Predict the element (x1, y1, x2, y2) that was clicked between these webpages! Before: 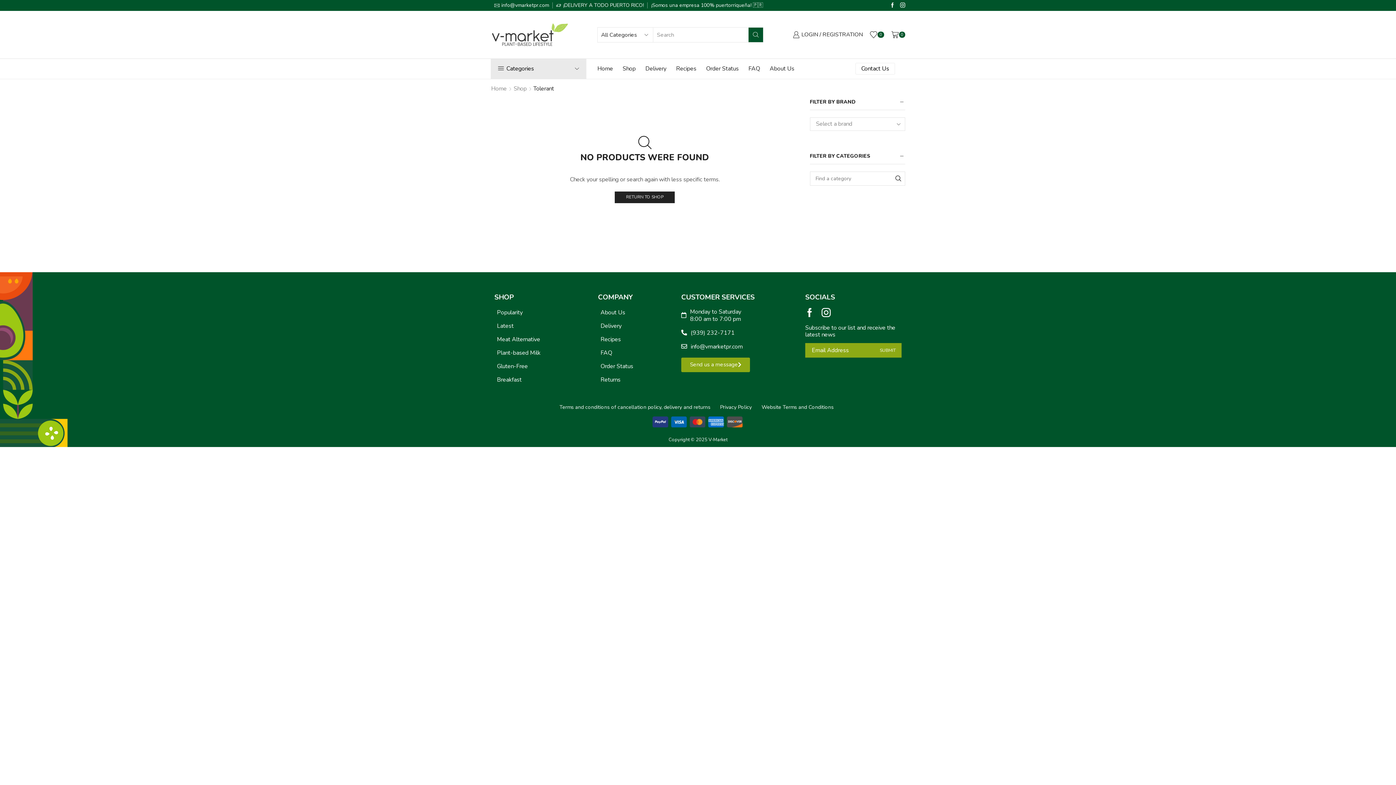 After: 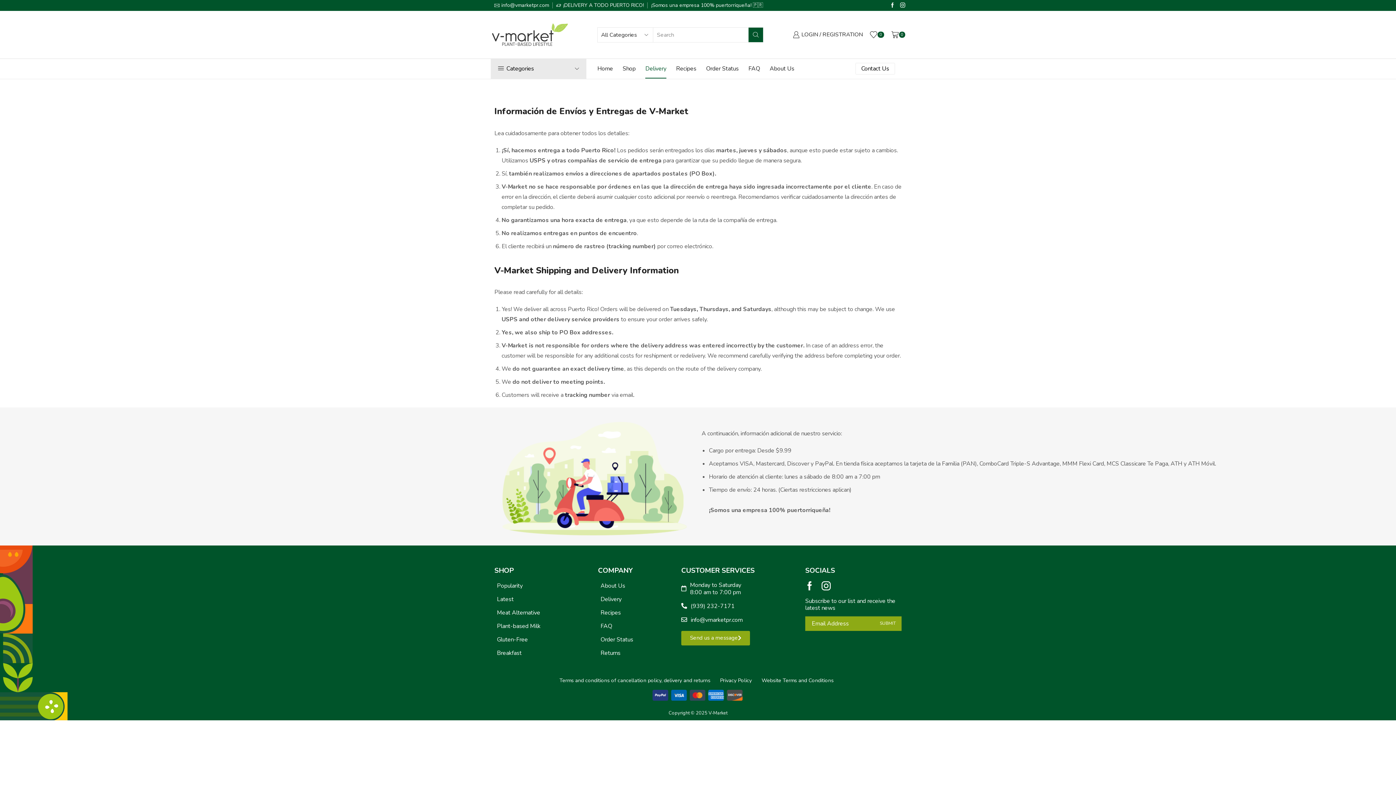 Action: bbox: (600, 321, 621, 331) label: Delivery